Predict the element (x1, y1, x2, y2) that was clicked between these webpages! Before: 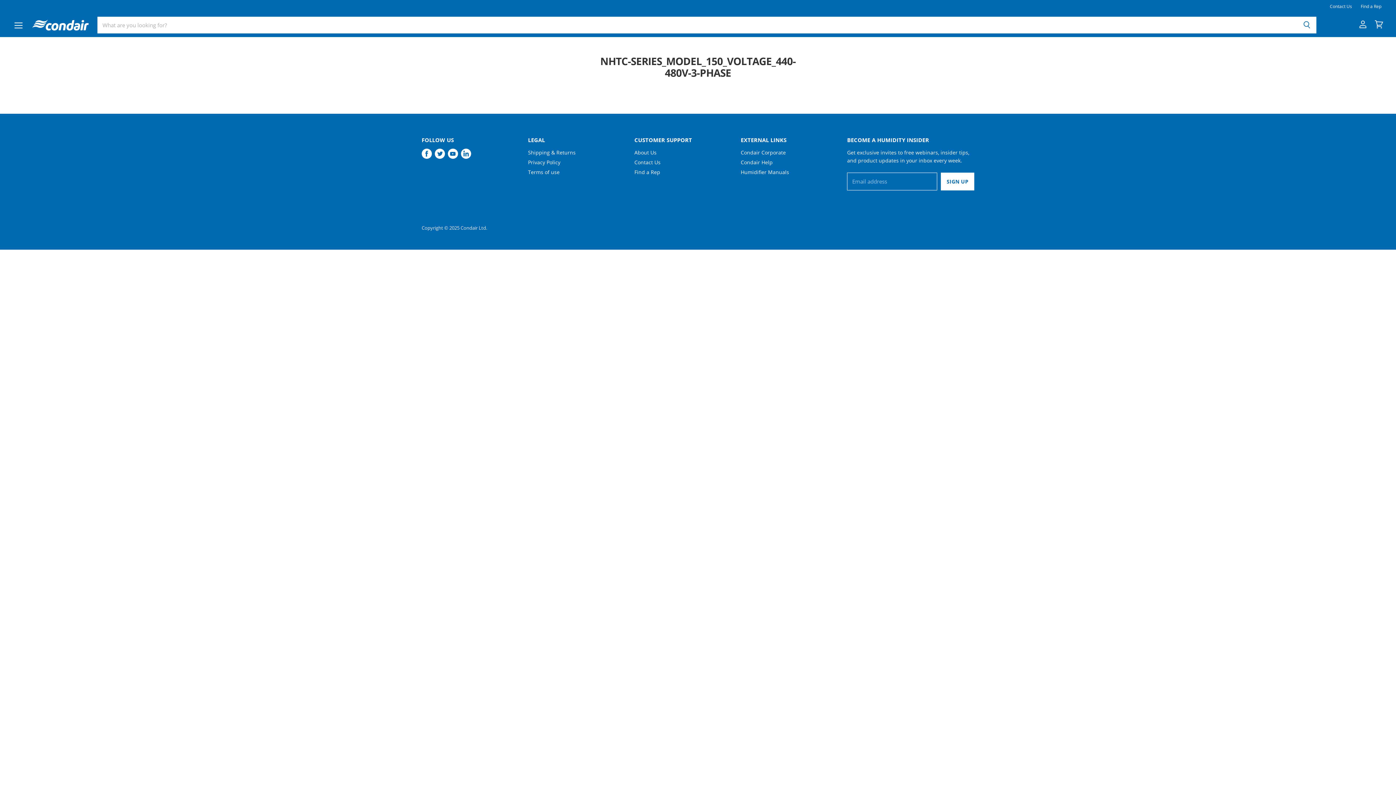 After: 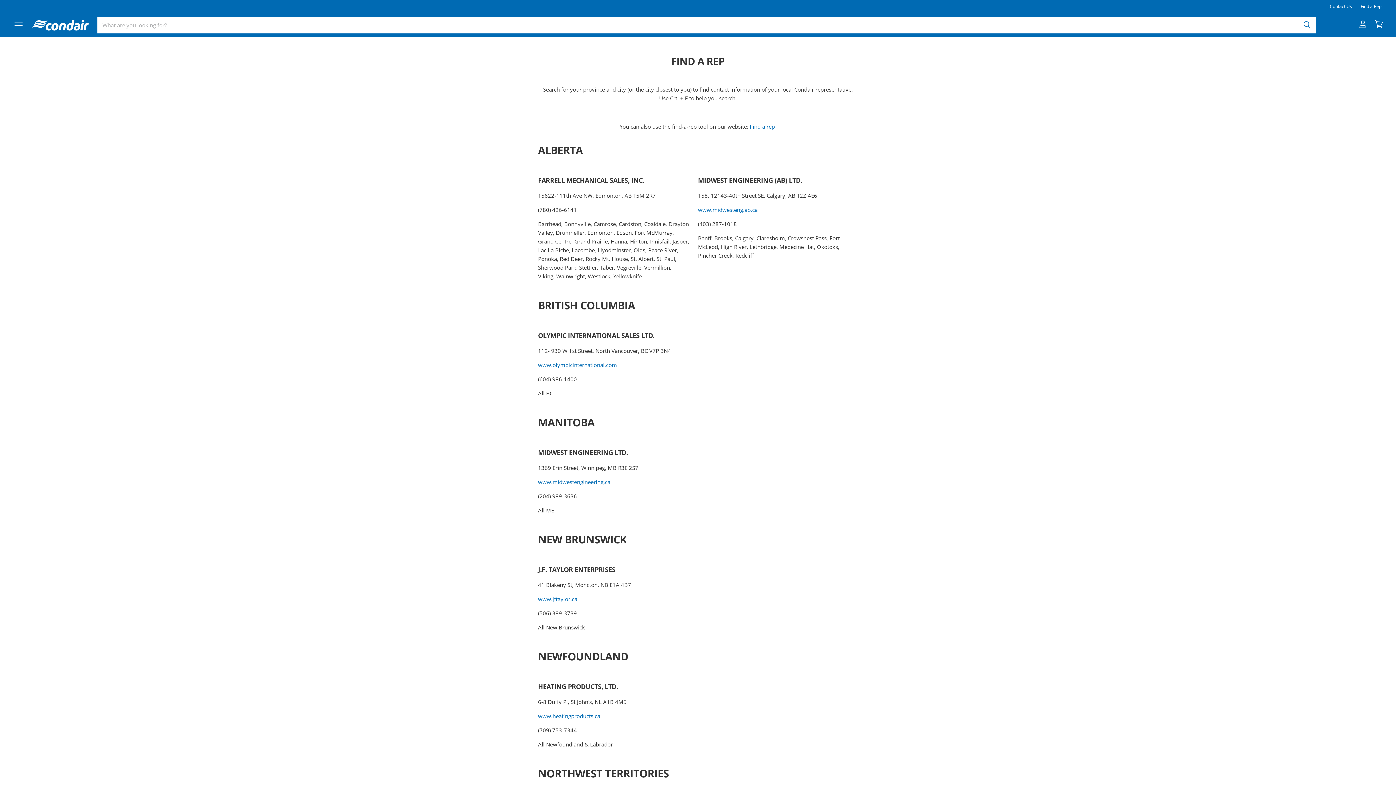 Action: label: Find a Rep bbox: (634, 168, 660, 175)